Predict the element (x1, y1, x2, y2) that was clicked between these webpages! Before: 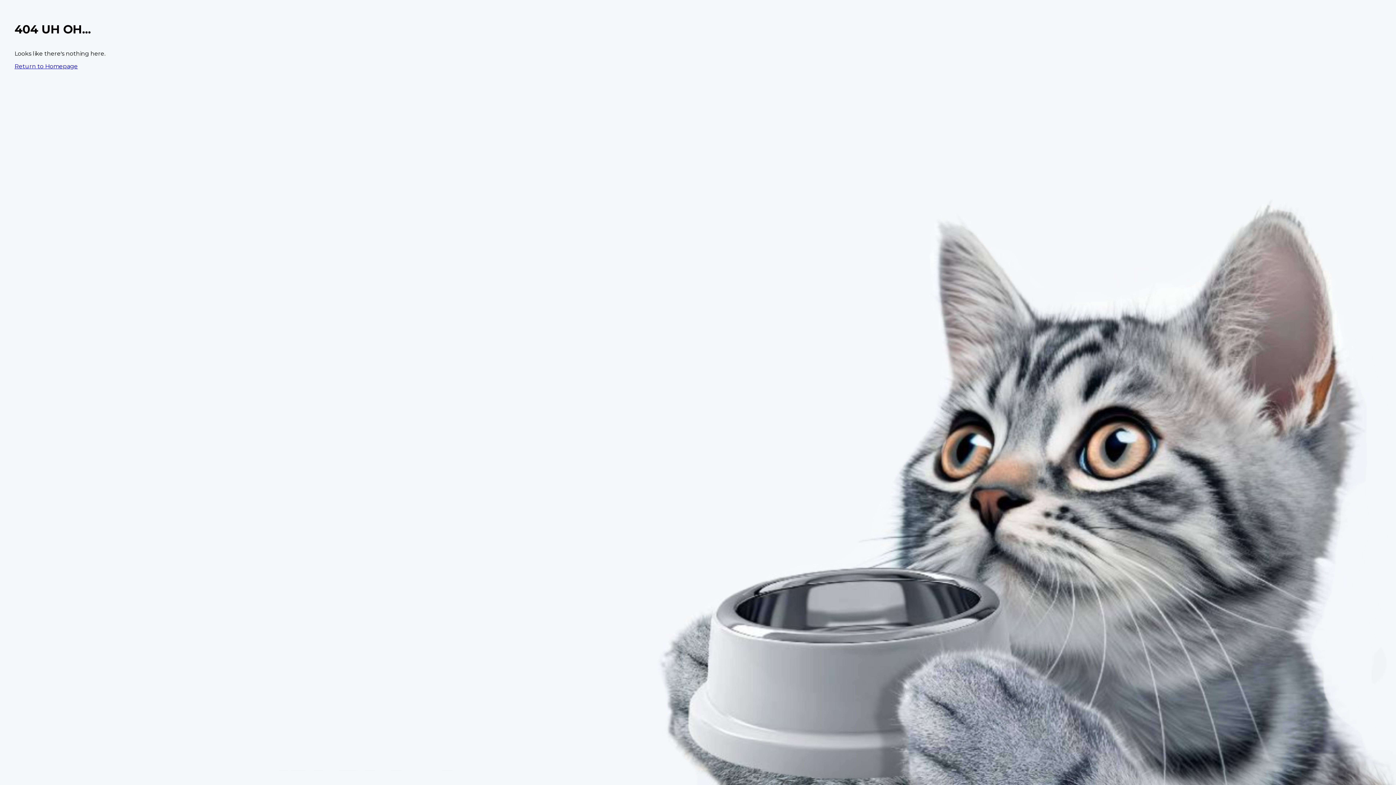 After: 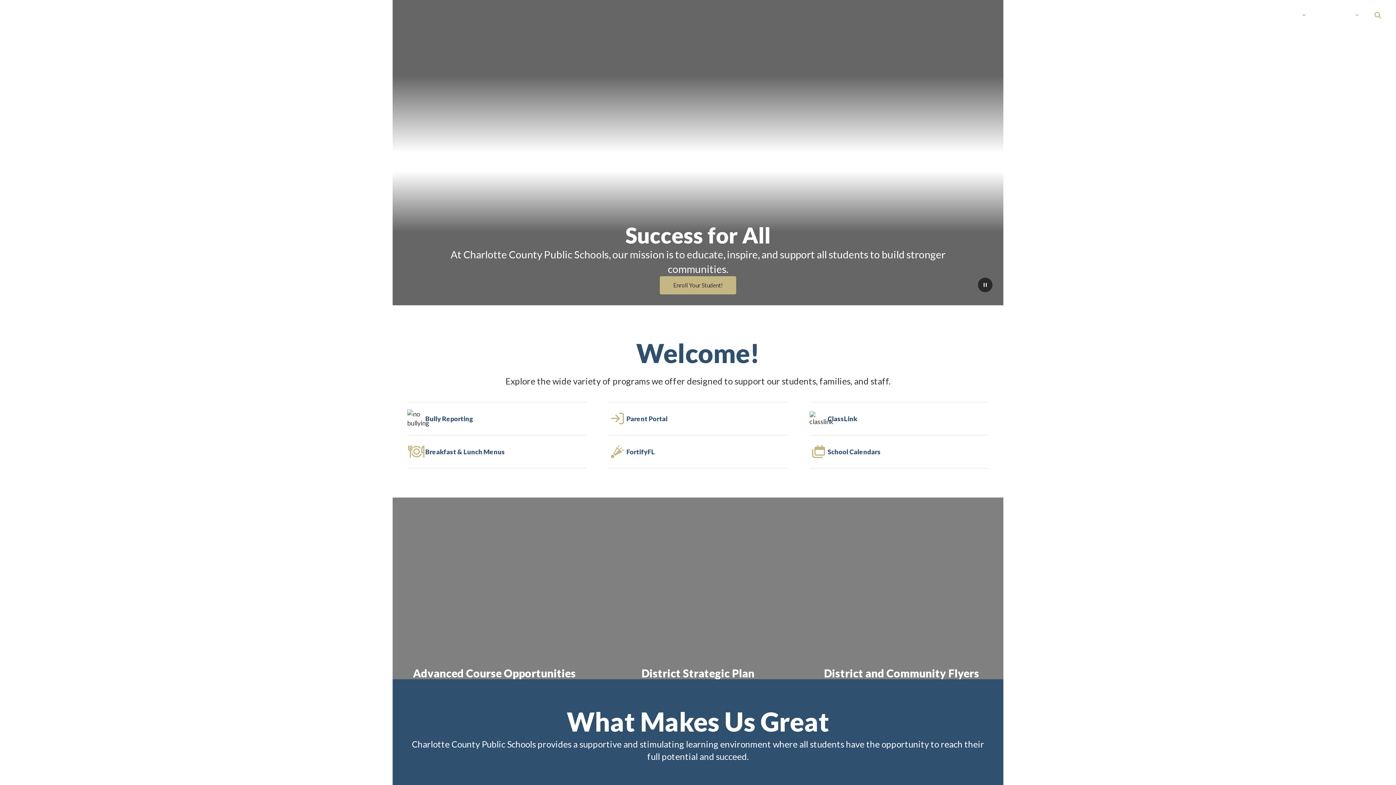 Action: label: Return to Homepage bbox: (14, 62, 77, 69)